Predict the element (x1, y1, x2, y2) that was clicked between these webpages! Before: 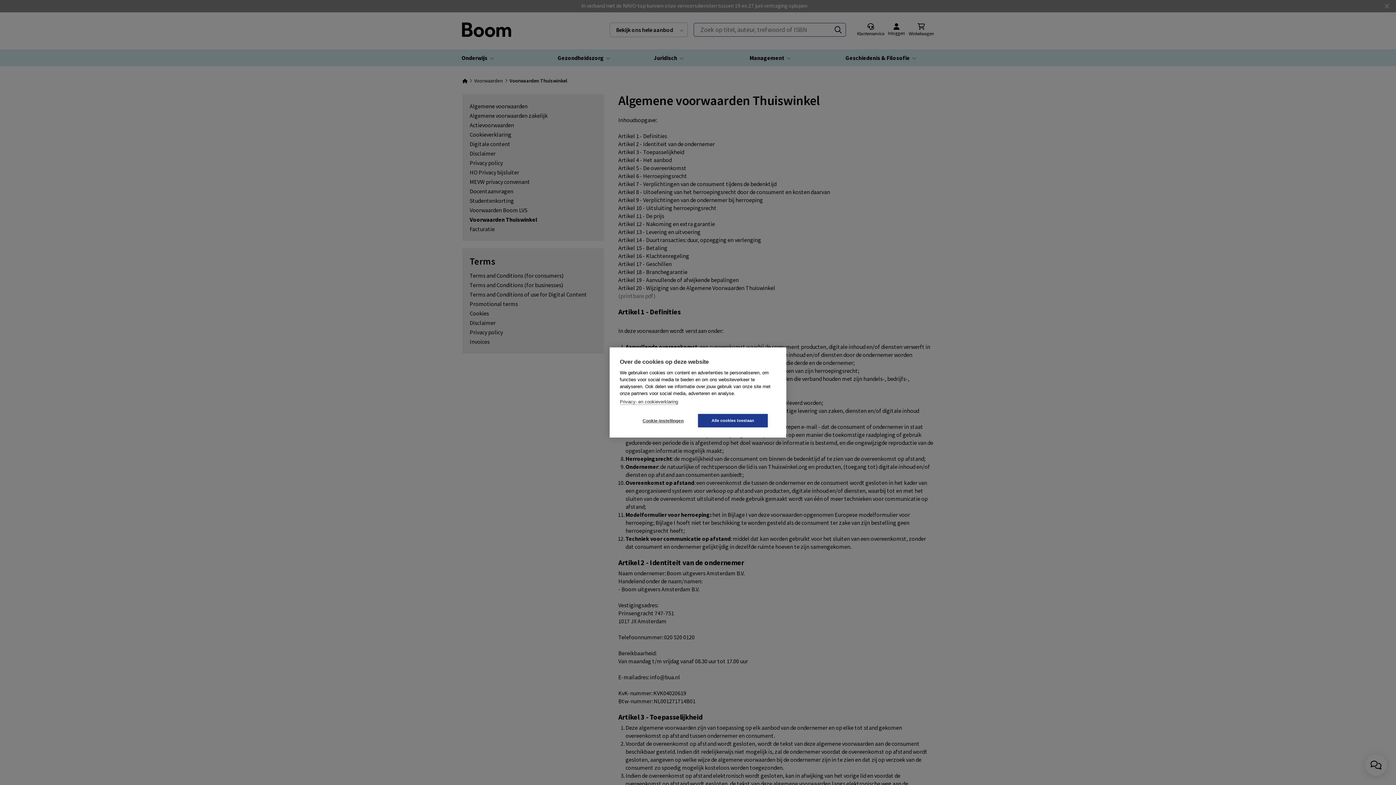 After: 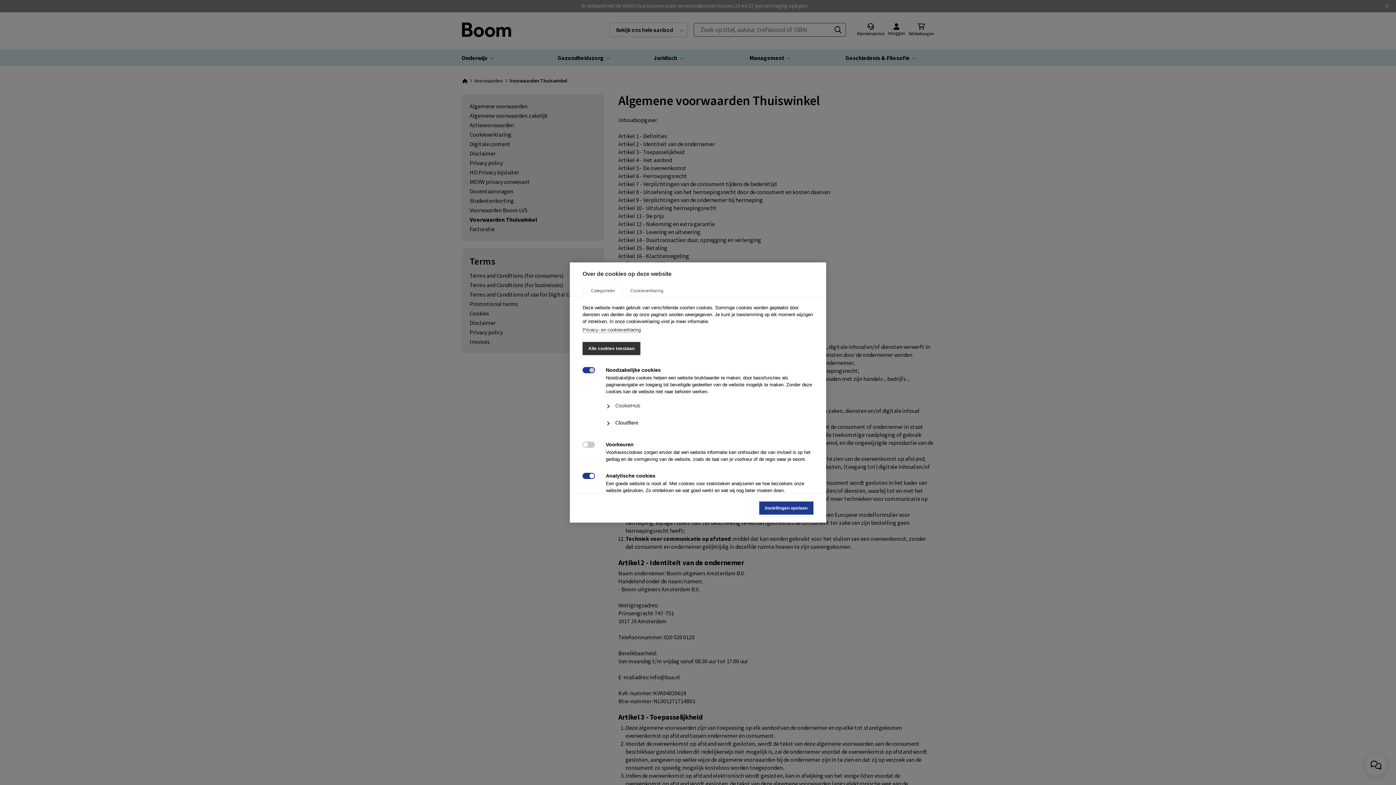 Action: bbox: (628, 414, 698, 427) label: Cookie-instellingen